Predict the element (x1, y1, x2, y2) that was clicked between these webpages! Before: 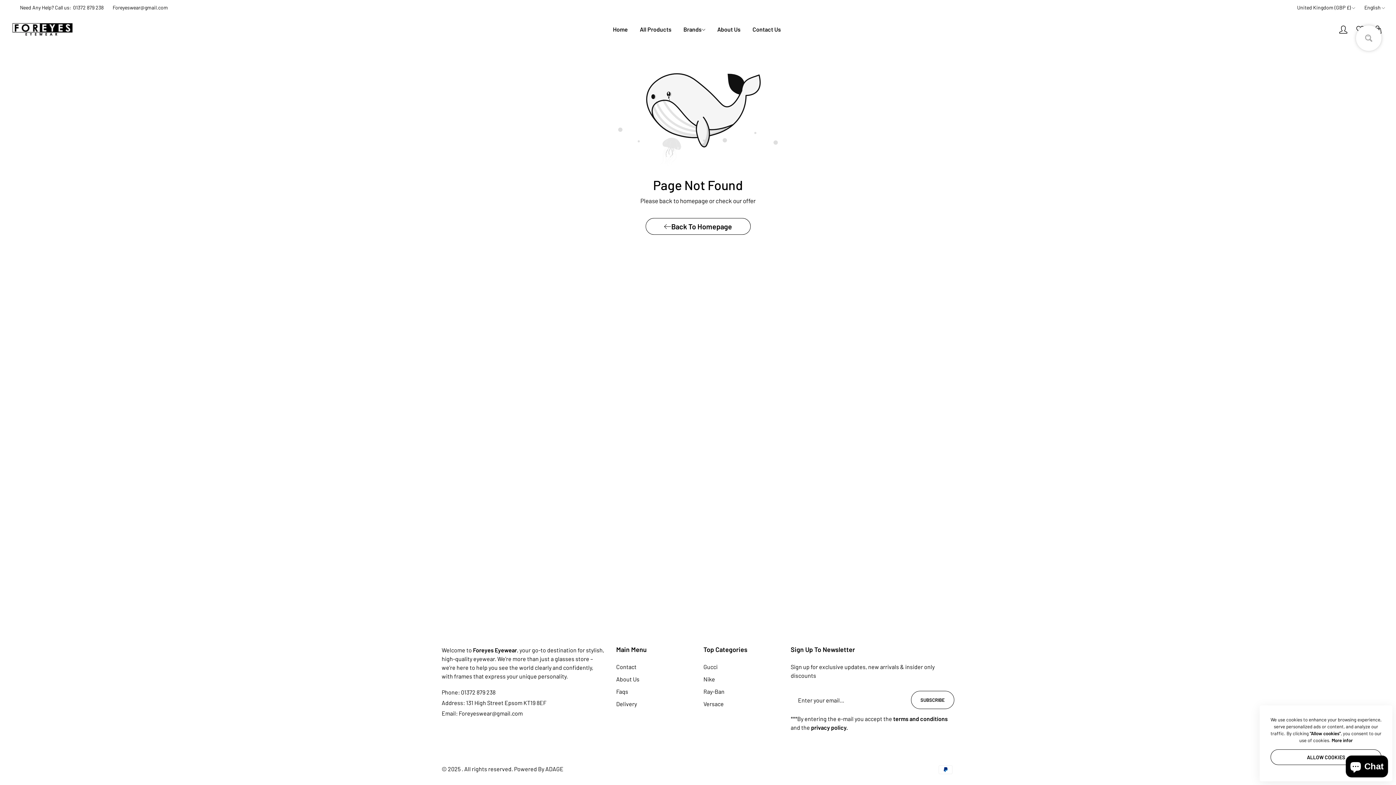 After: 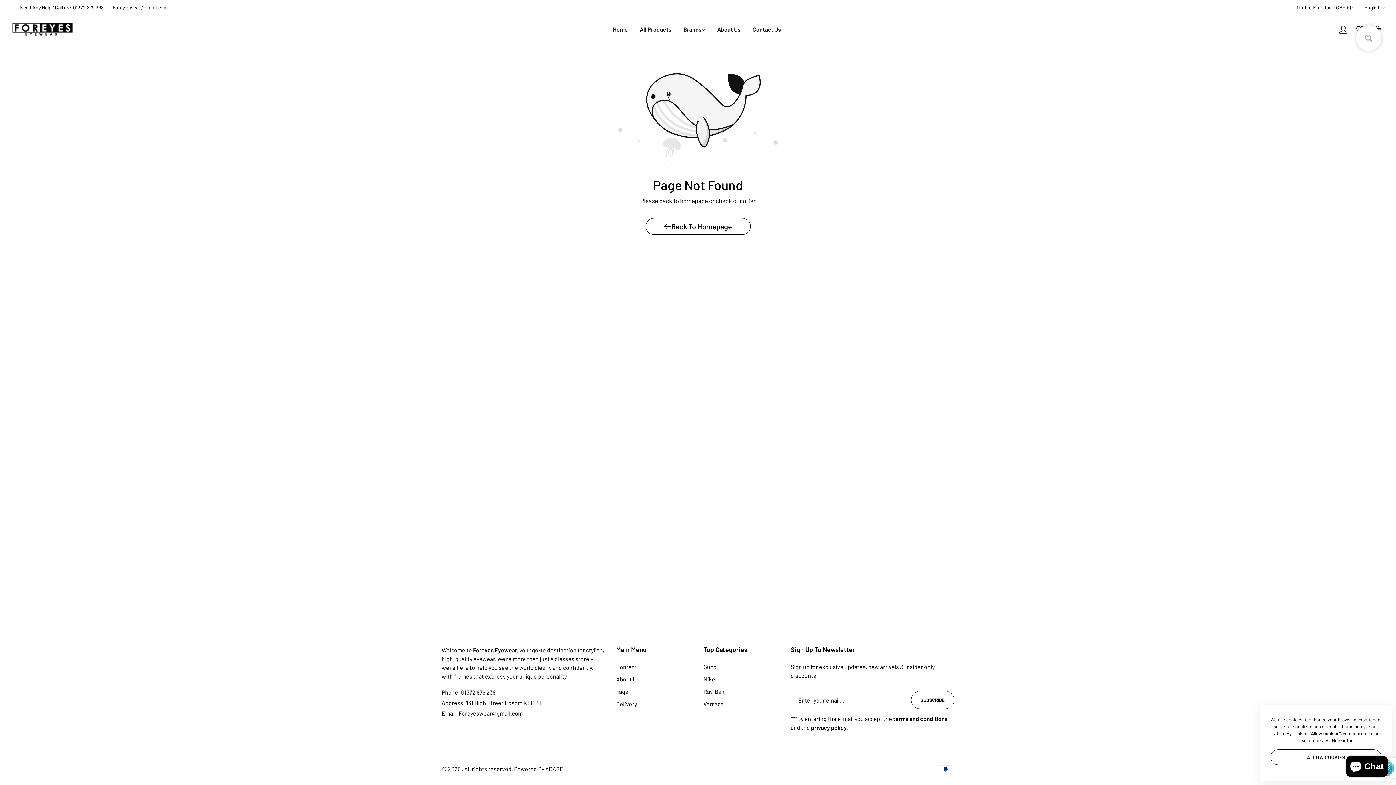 Action: label: Subscribe bbox: (911, 691, 954, 709)